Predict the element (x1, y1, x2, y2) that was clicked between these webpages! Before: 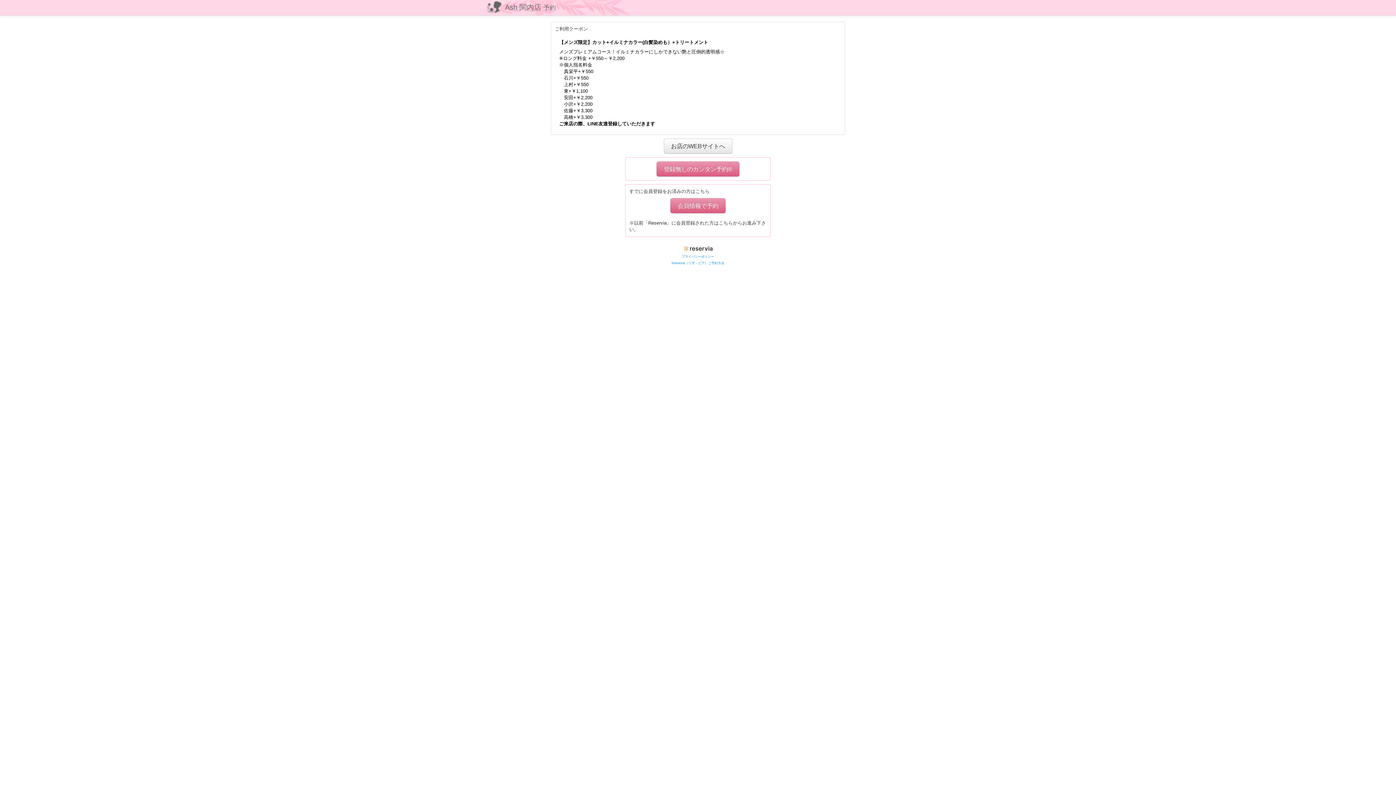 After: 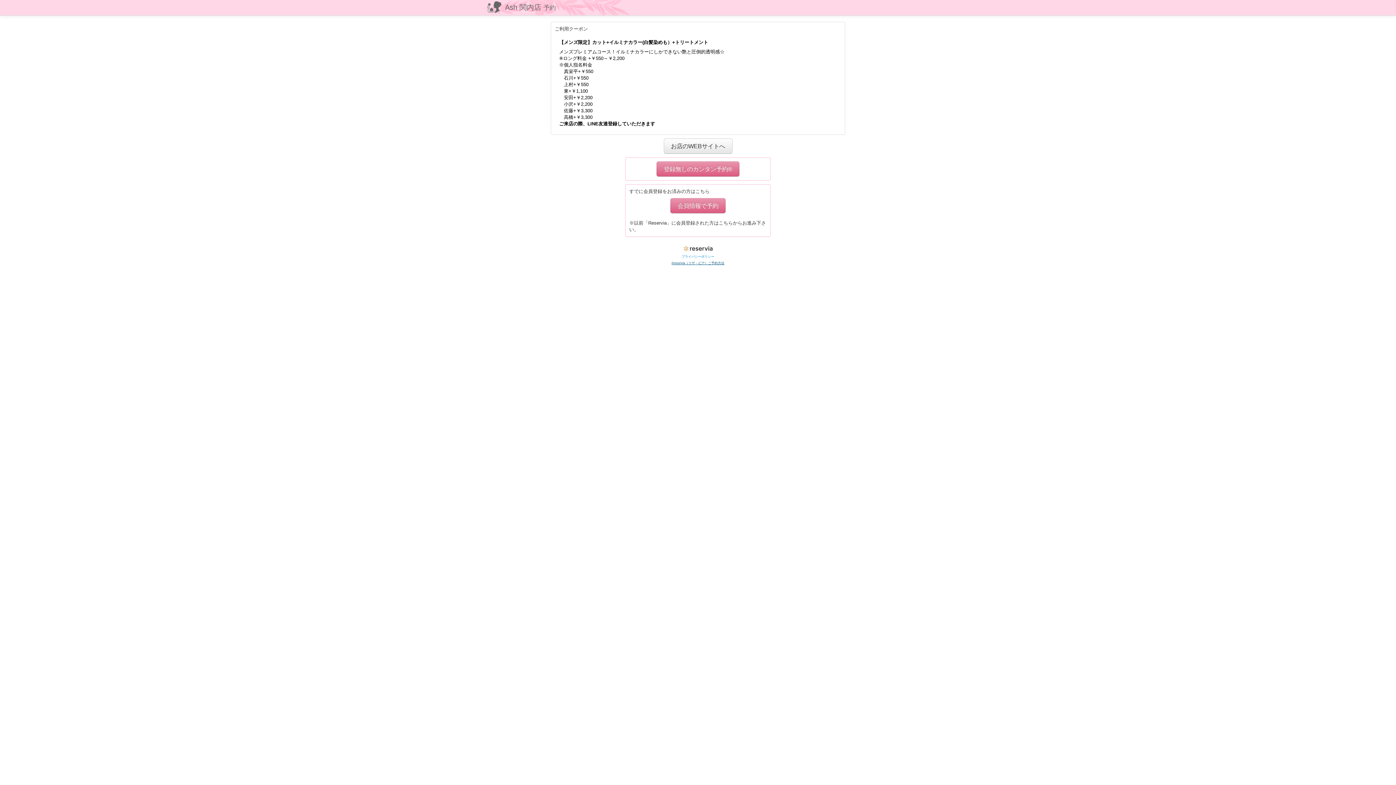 Action: bbox: (671, 261, 724, 265) label: Reservia（リザ－ビア）ご予約方法